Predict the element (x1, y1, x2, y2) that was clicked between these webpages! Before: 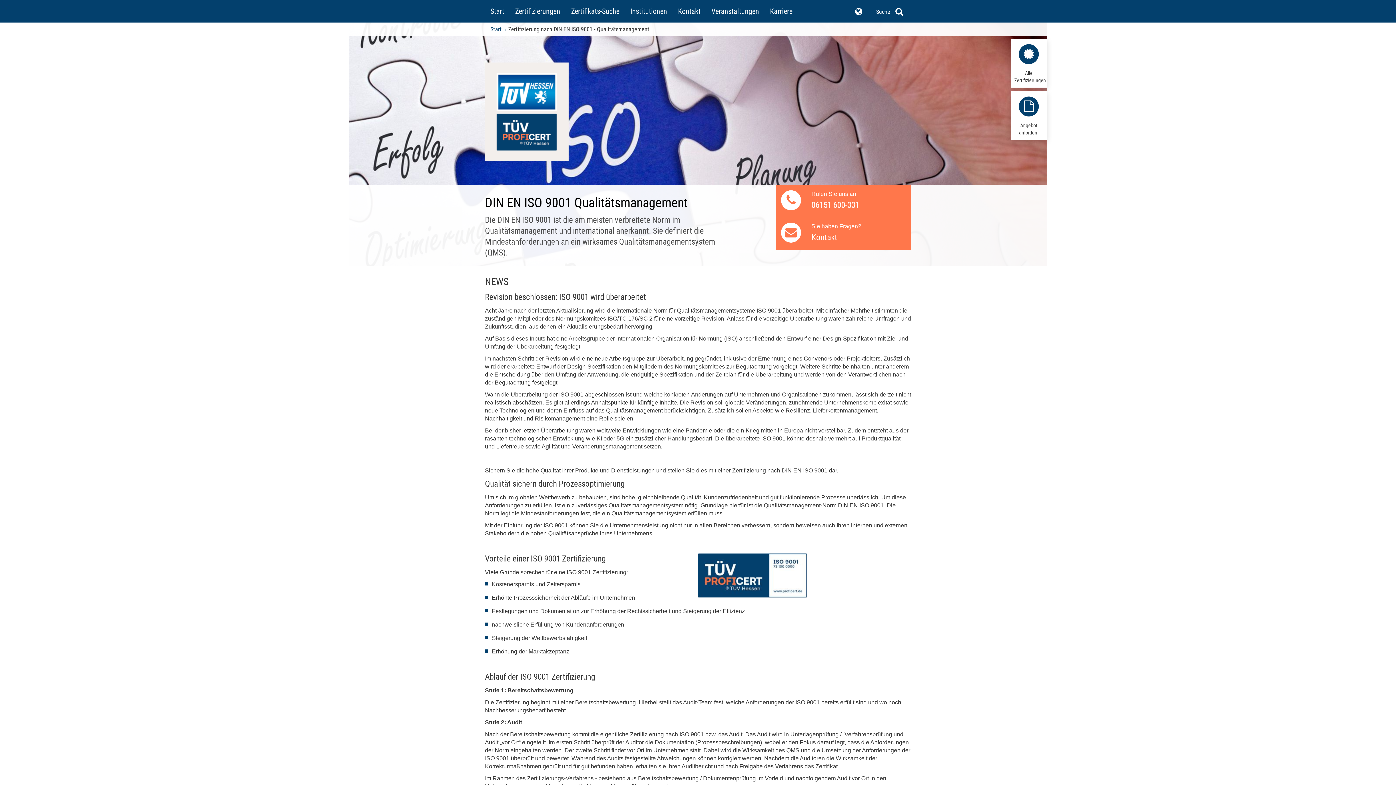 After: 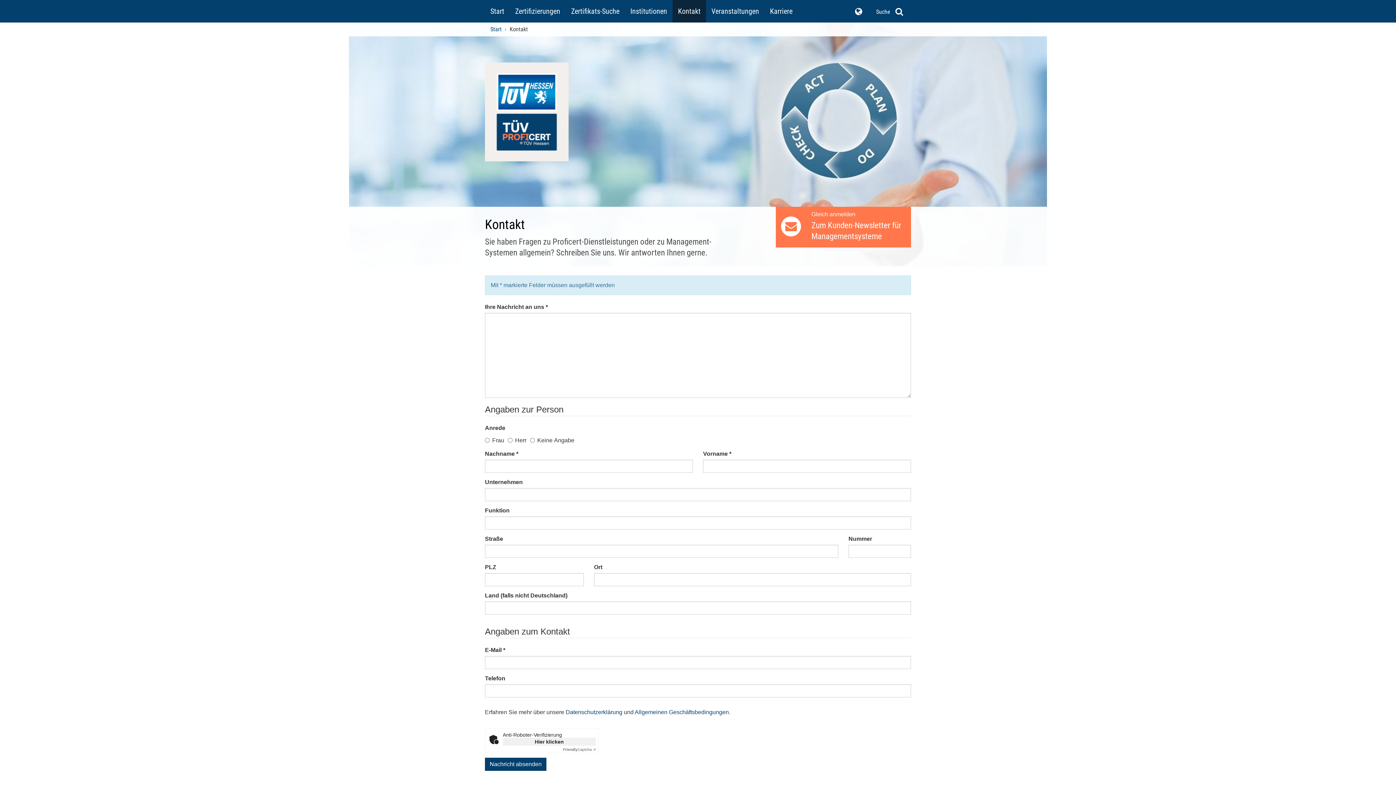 Action: bbox: (672, 0, 706, 22) label: Kontakt